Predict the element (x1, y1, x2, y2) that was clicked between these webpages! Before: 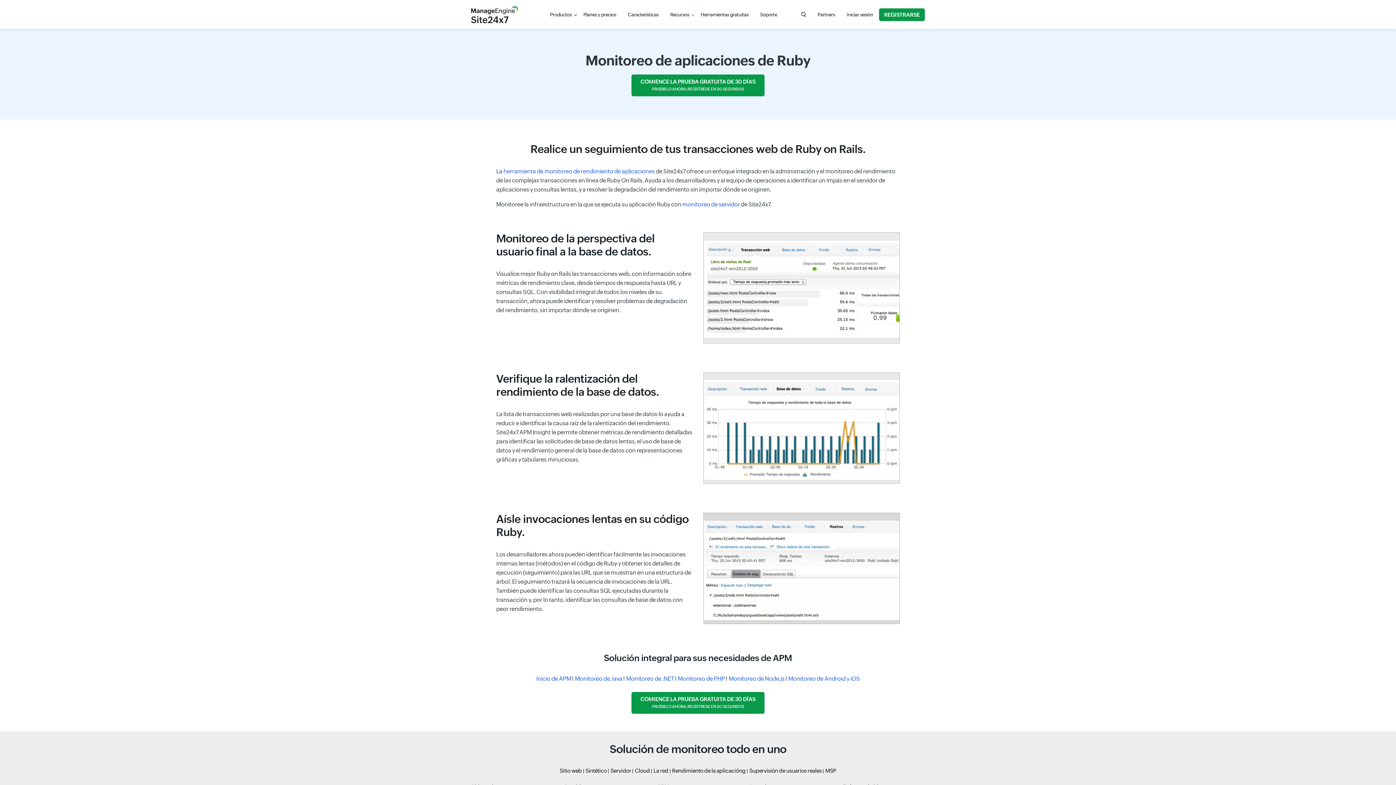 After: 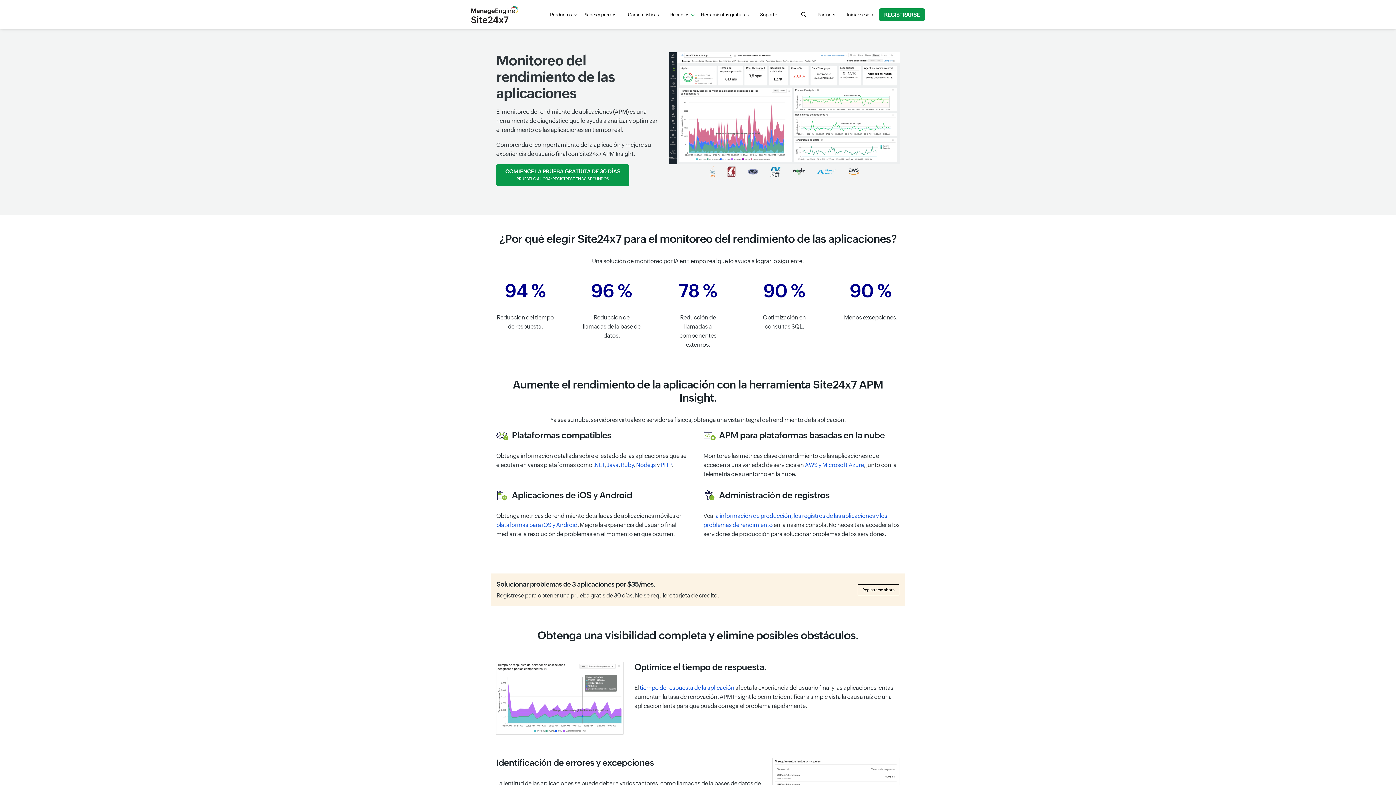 Action: bbox: (536, 675, 571, 682) label: Inicio de APM